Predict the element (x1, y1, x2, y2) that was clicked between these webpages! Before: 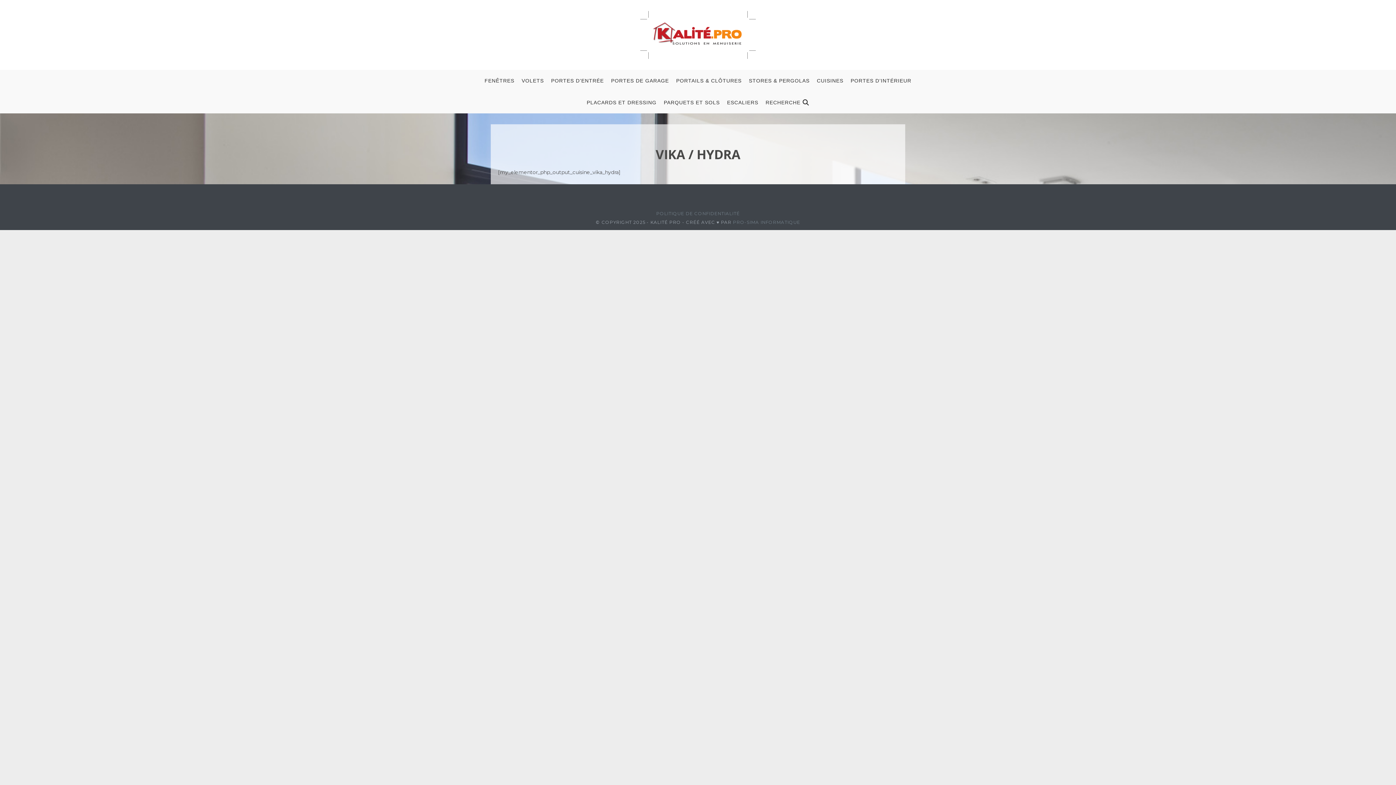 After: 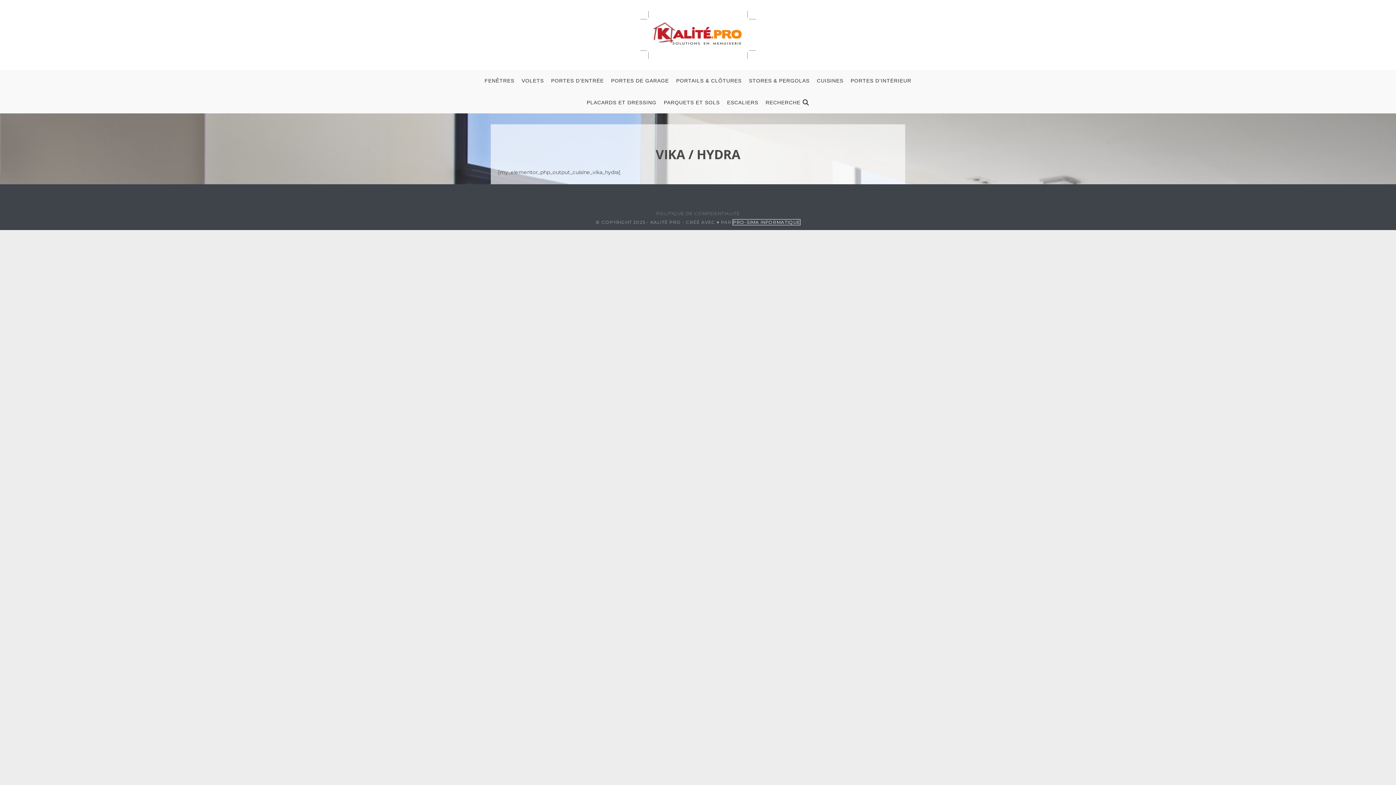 Action: label: PRO-SIMA INFORMATIQUE bbox: (733, 219, 800, 224)